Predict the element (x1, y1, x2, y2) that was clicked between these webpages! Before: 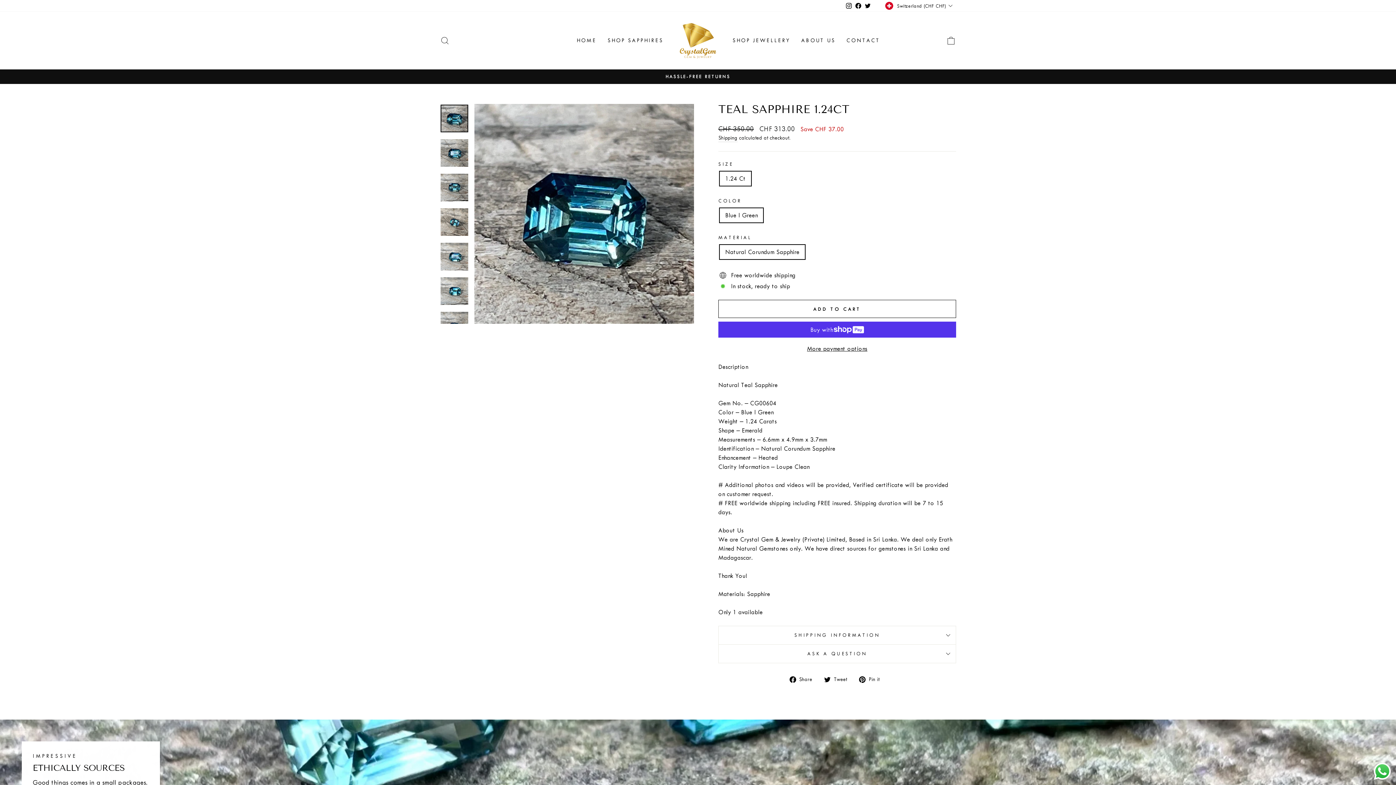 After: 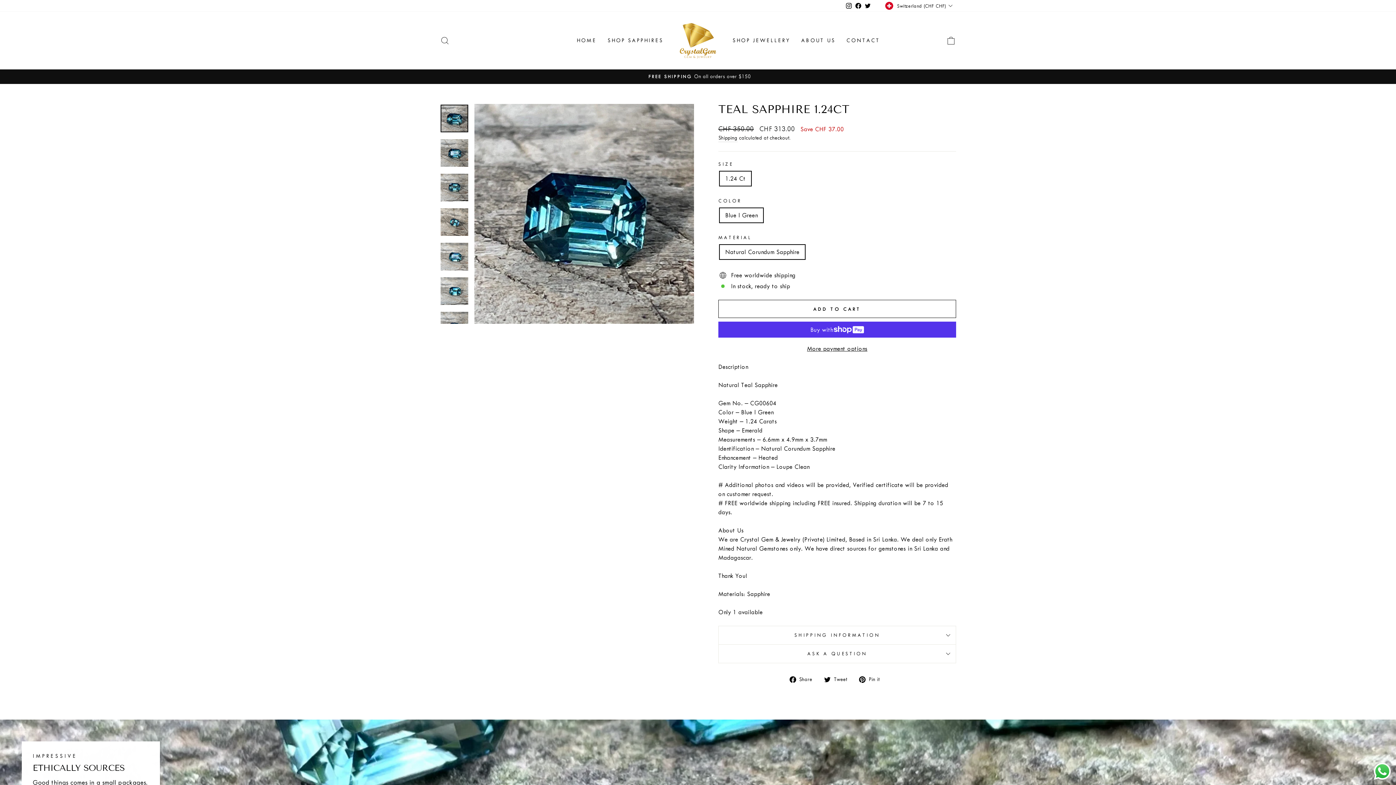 Action: bbox: (844, 0, 853, 11) label: Instagram